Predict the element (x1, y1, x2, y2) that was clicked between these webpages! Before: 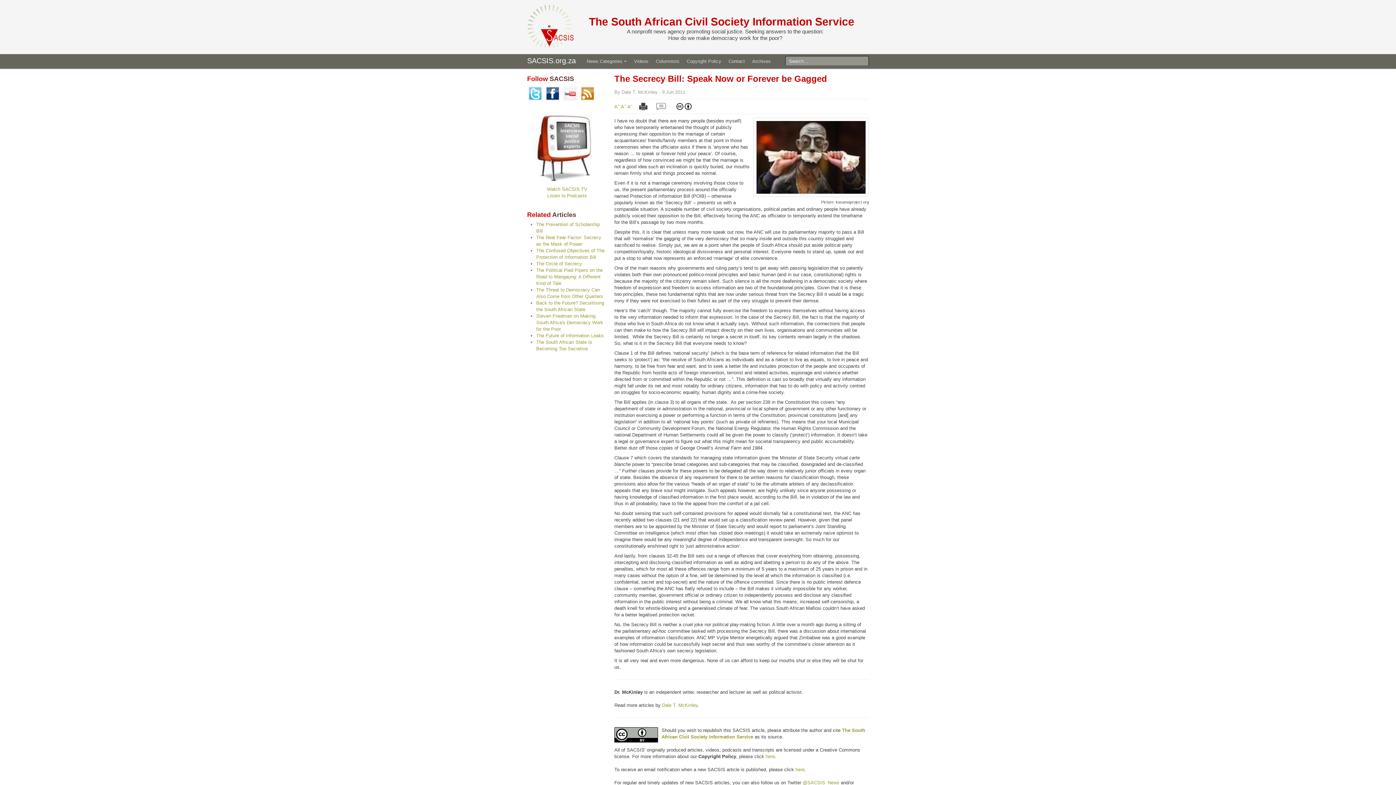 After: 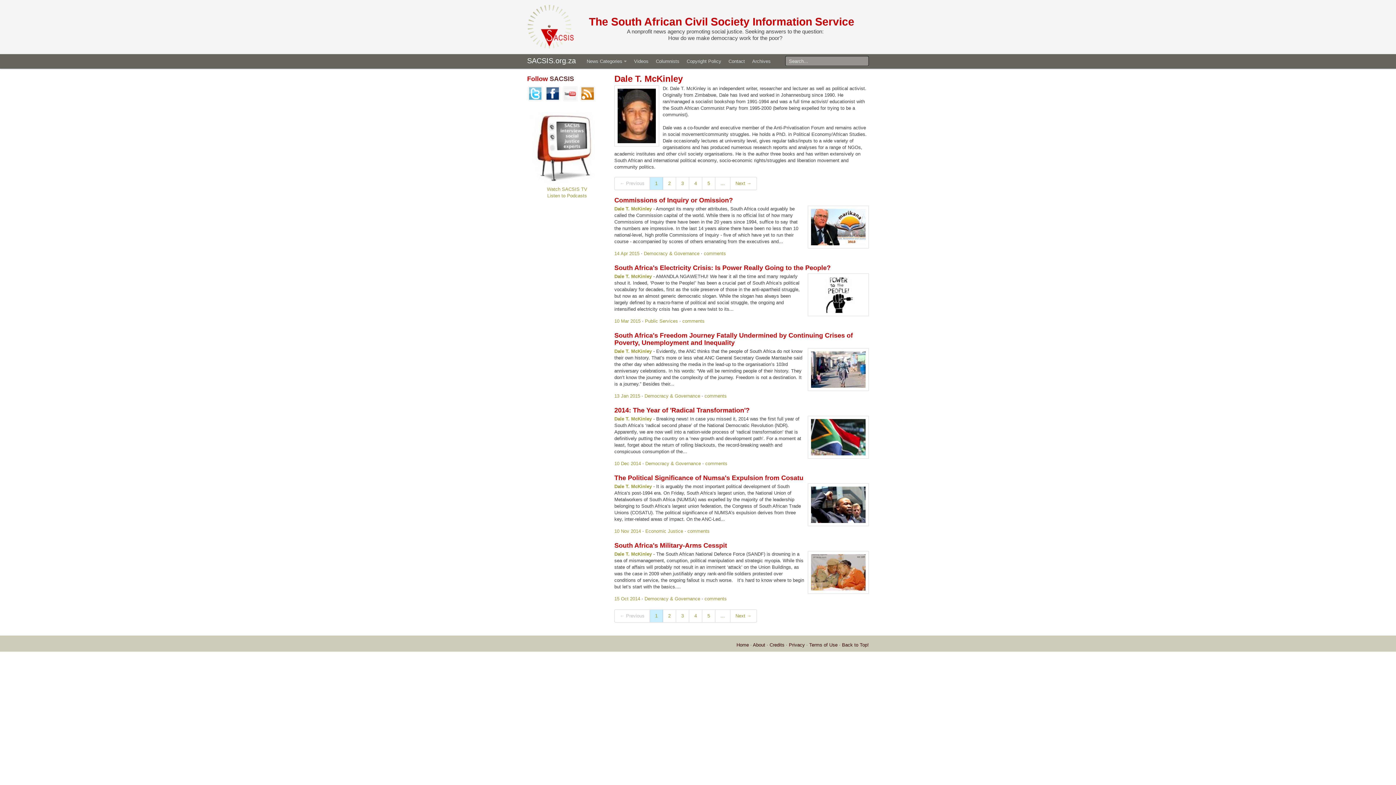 Action: bbox: (662, 702, 697, 708) label: Dale T. McKinley